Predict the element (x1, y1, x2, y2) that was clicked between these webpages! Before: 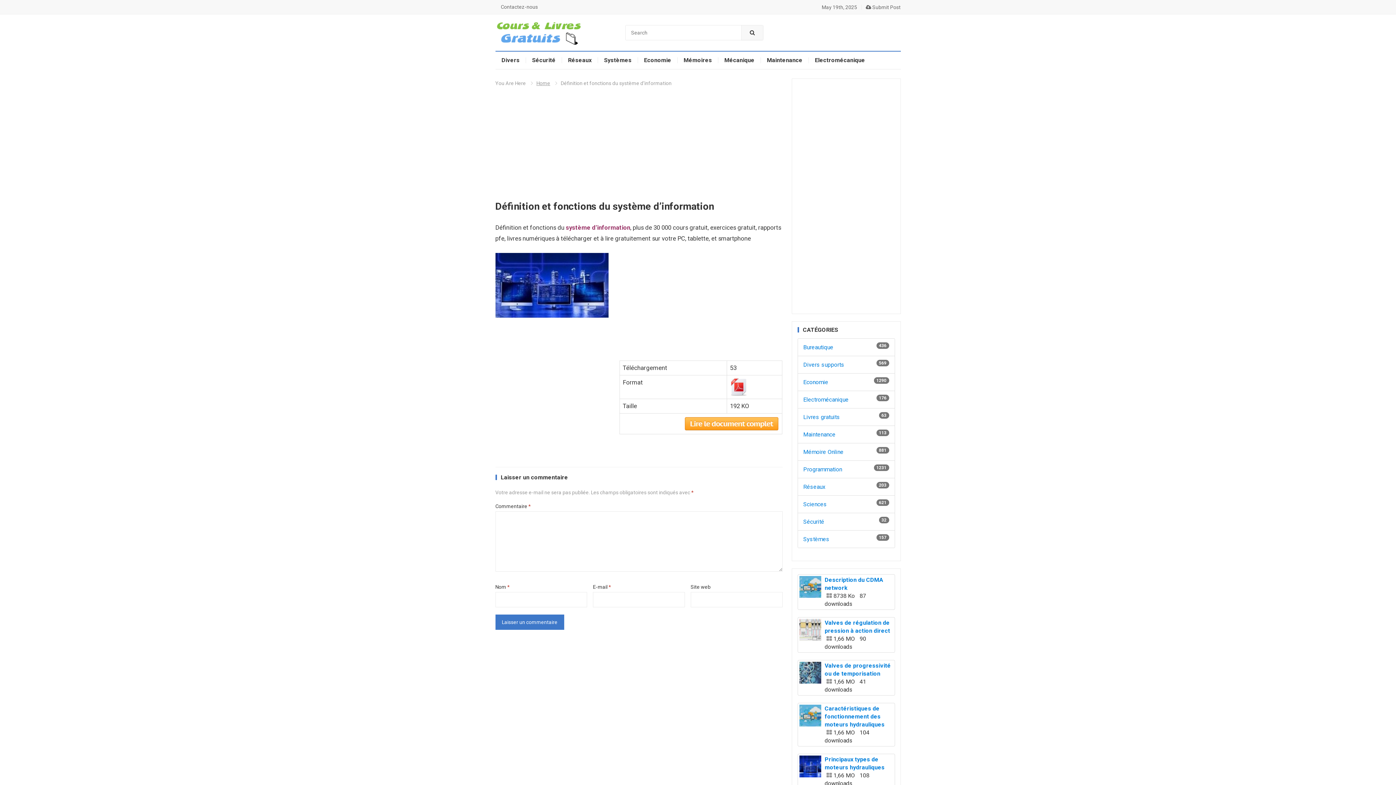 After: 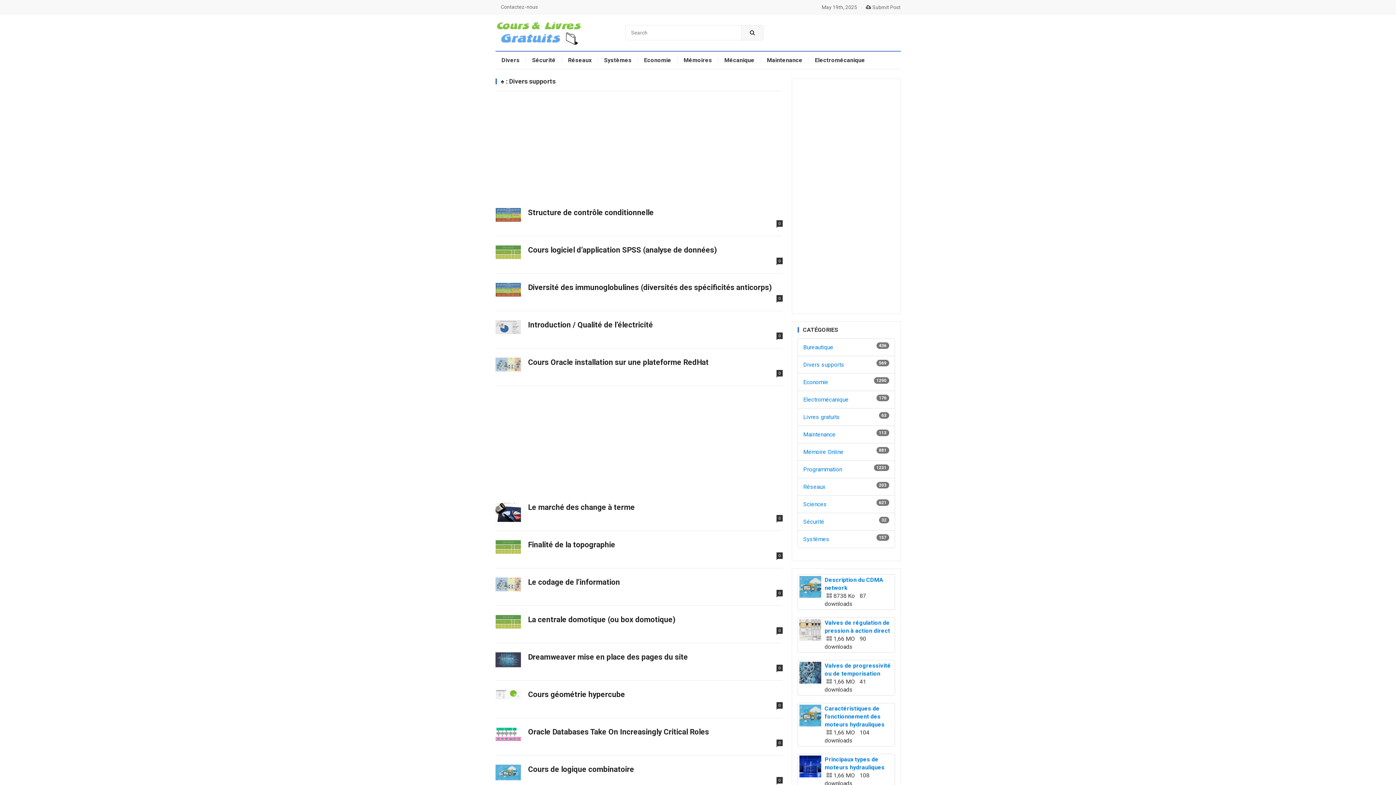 Action: bbox: (797, 356, 895, 373) label: 569
Divers supports